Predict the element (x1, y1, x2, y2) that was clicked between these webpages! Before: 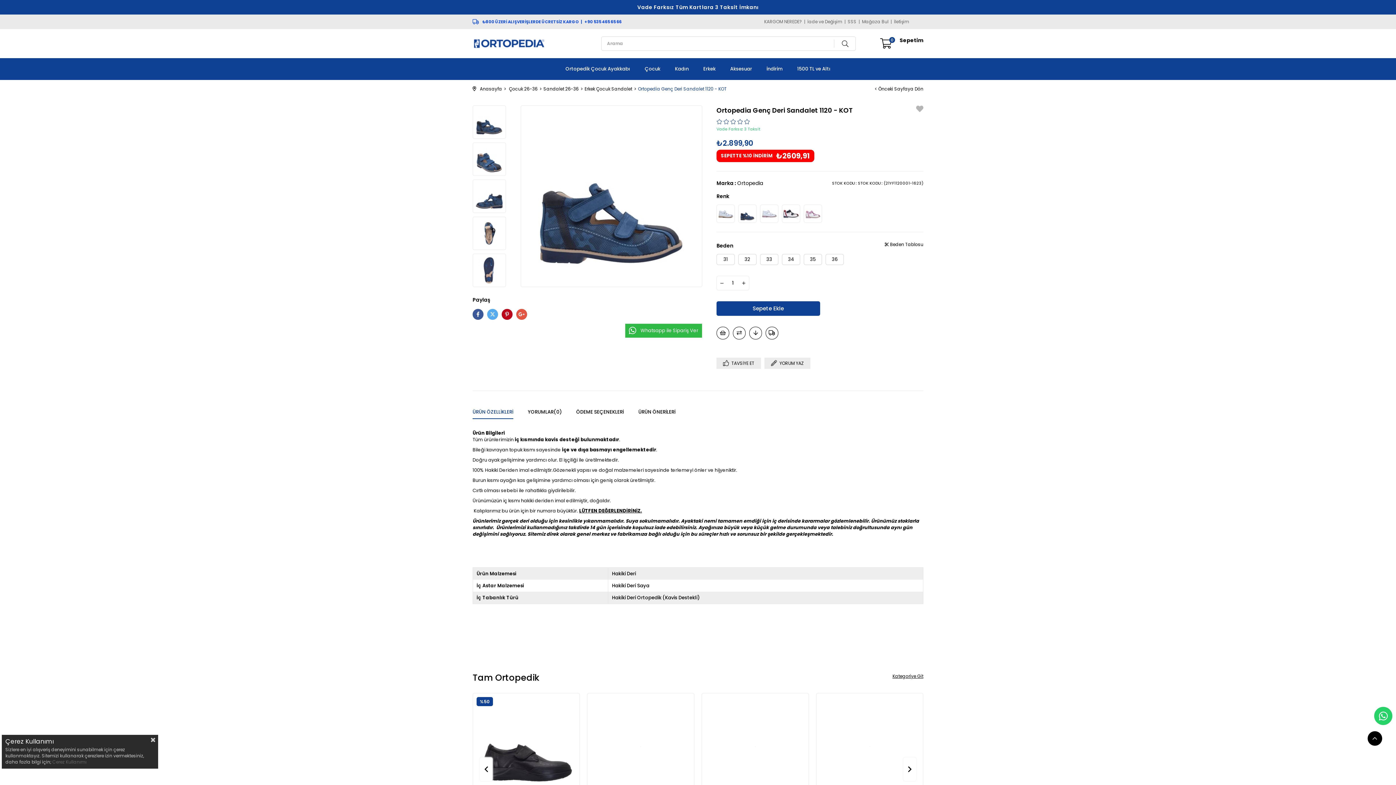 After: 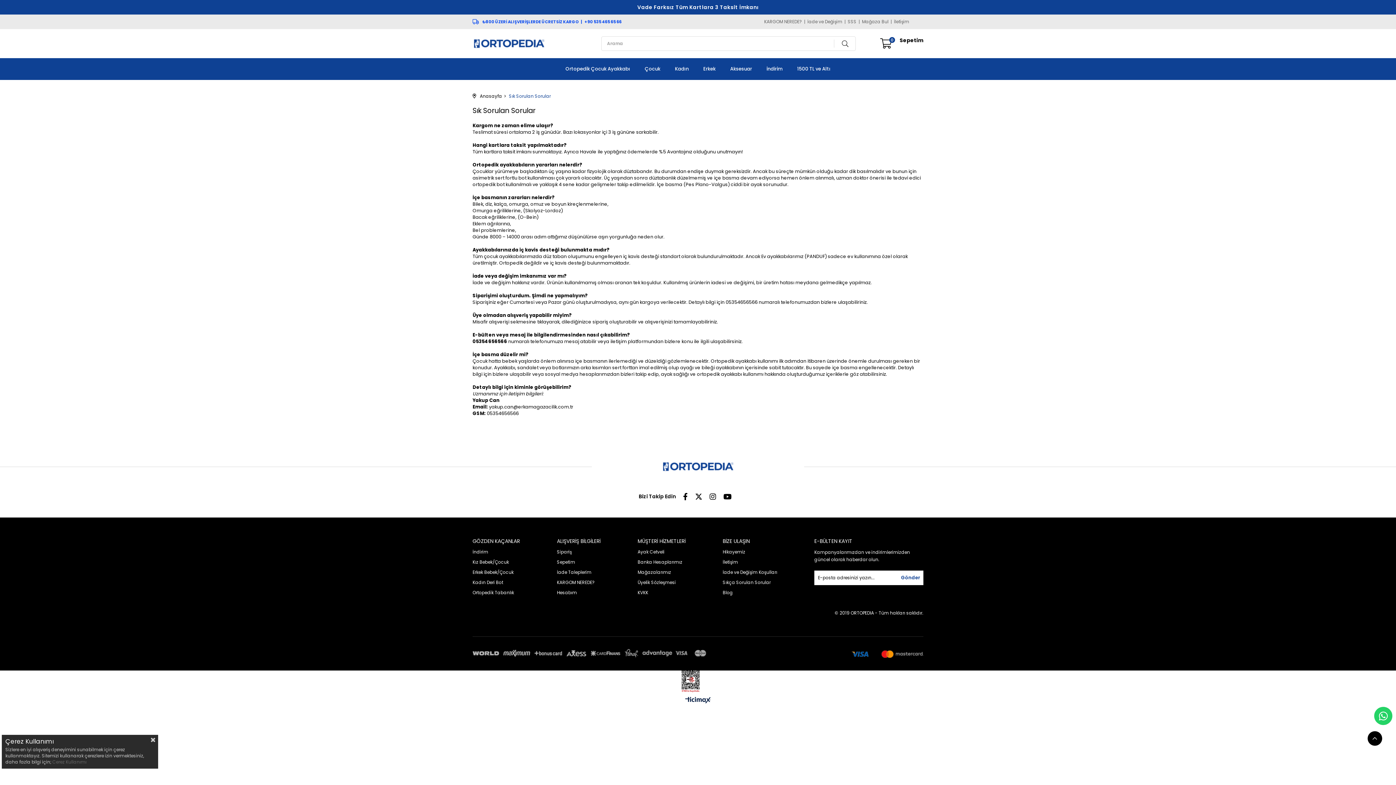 Action: bbox: (848, 19, 856, 24) label: SSS